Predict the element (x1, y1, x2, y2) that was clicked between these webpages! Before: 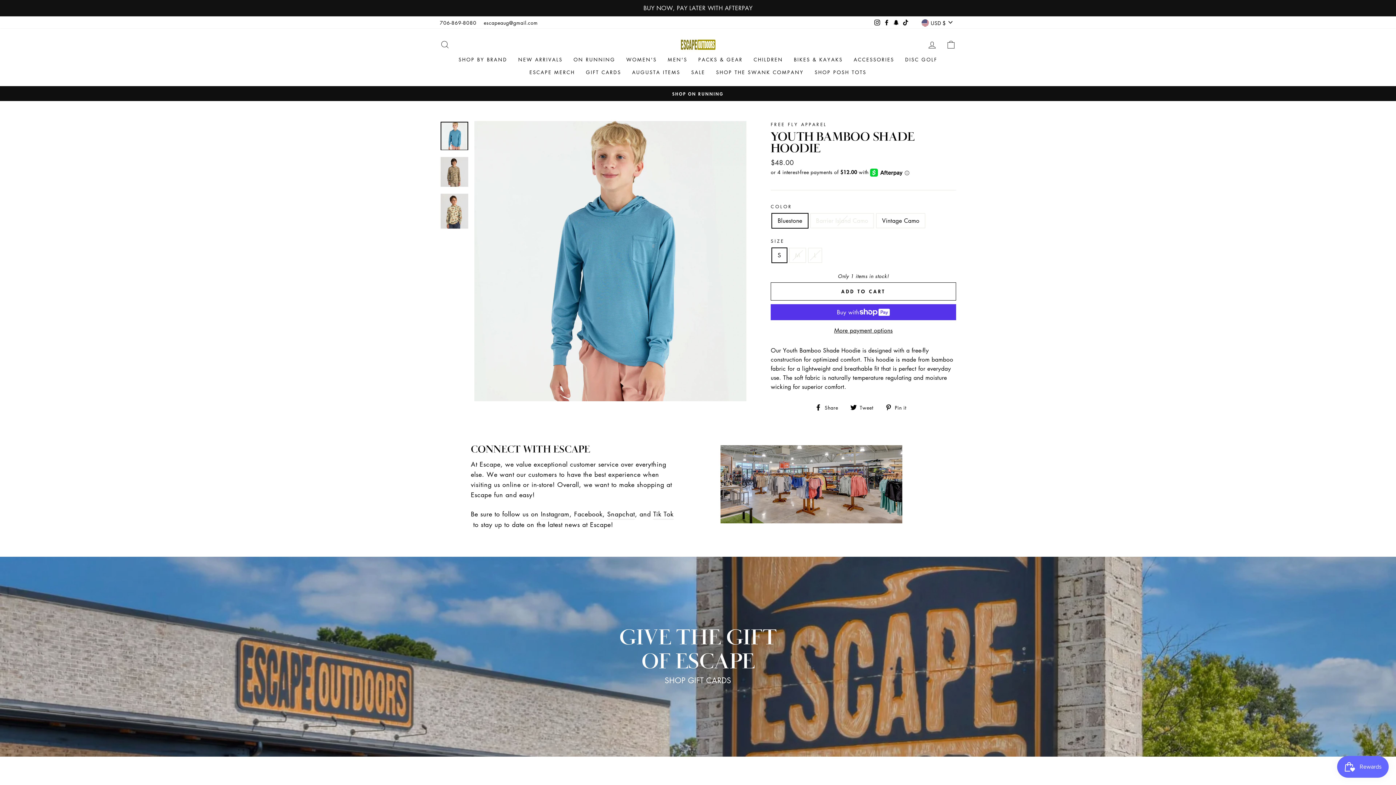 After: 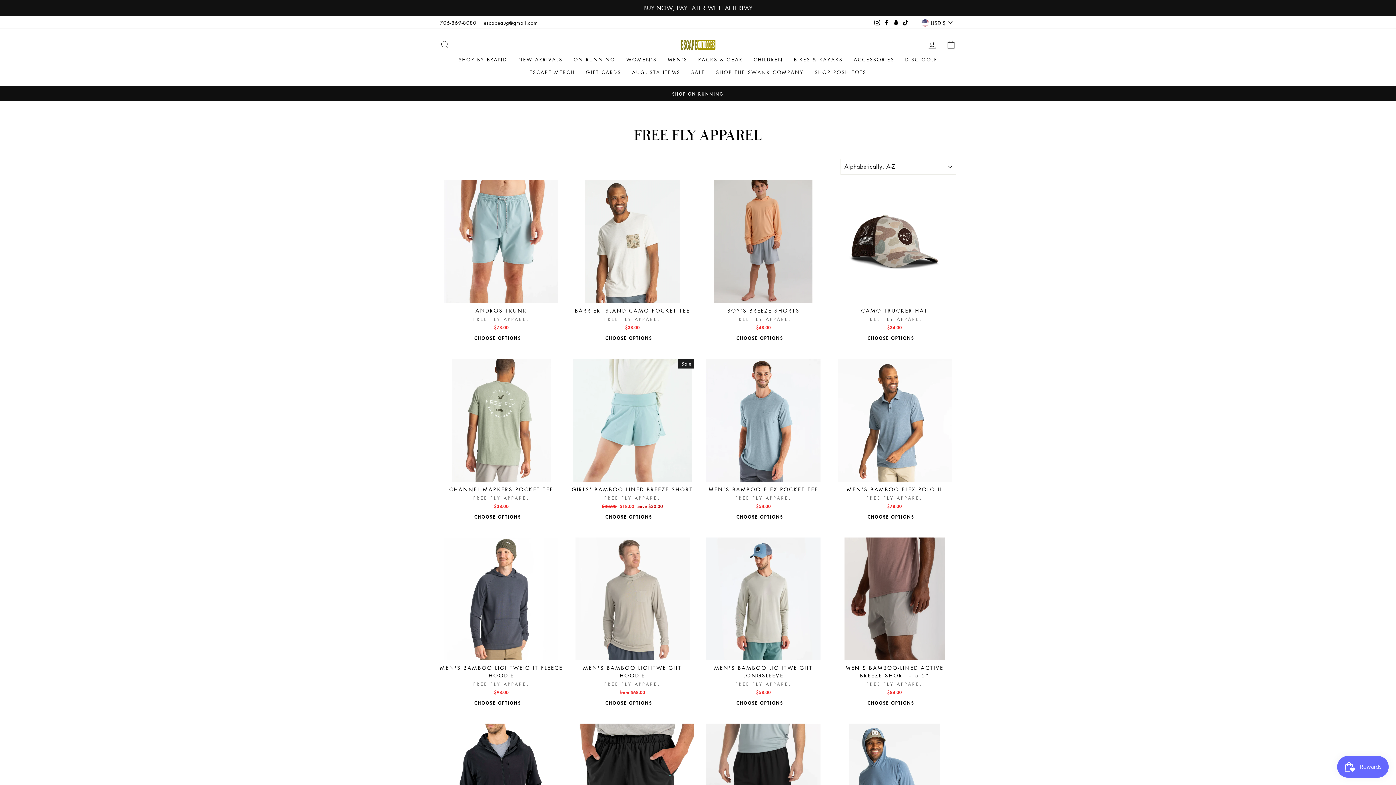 Action: bbox: (770, 121, 827, 127) label: FREE FLY APPAREL